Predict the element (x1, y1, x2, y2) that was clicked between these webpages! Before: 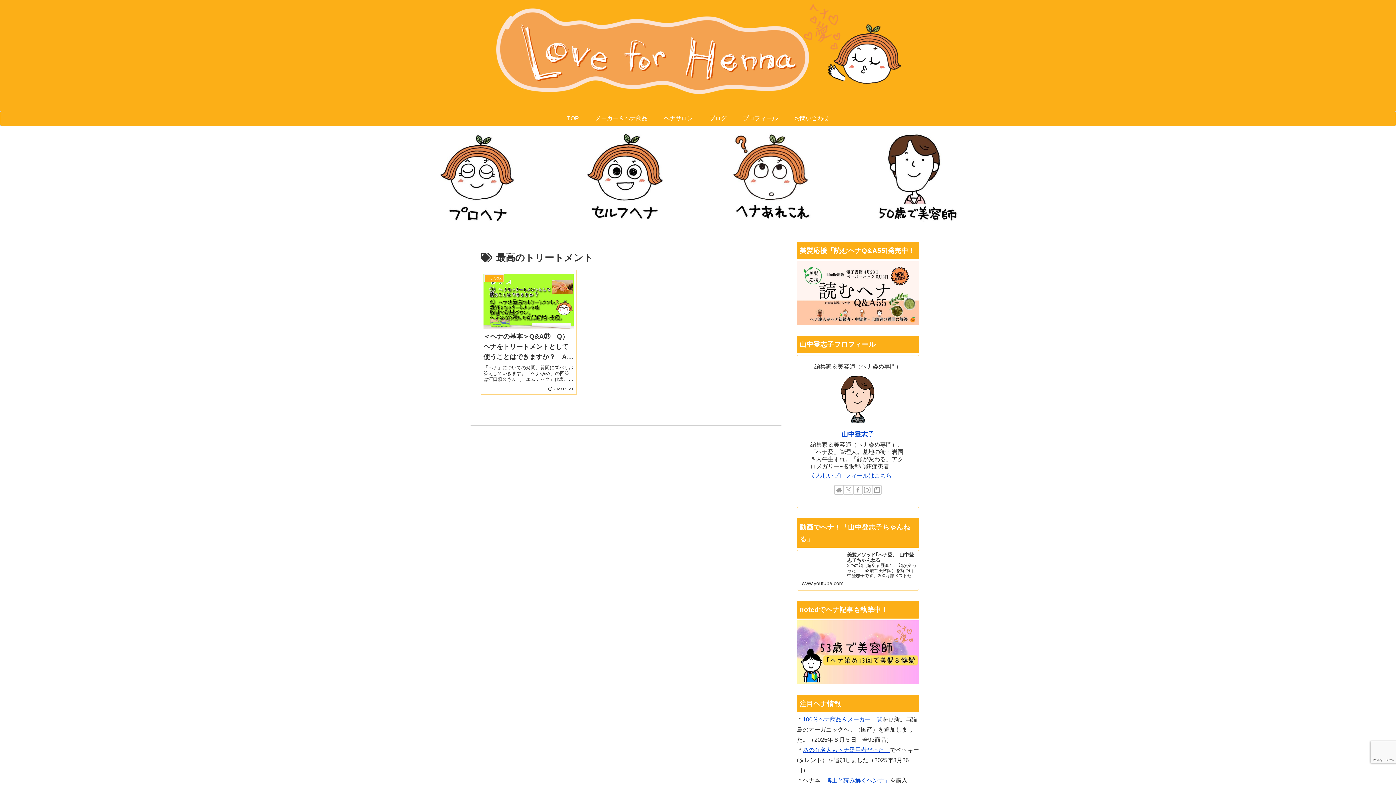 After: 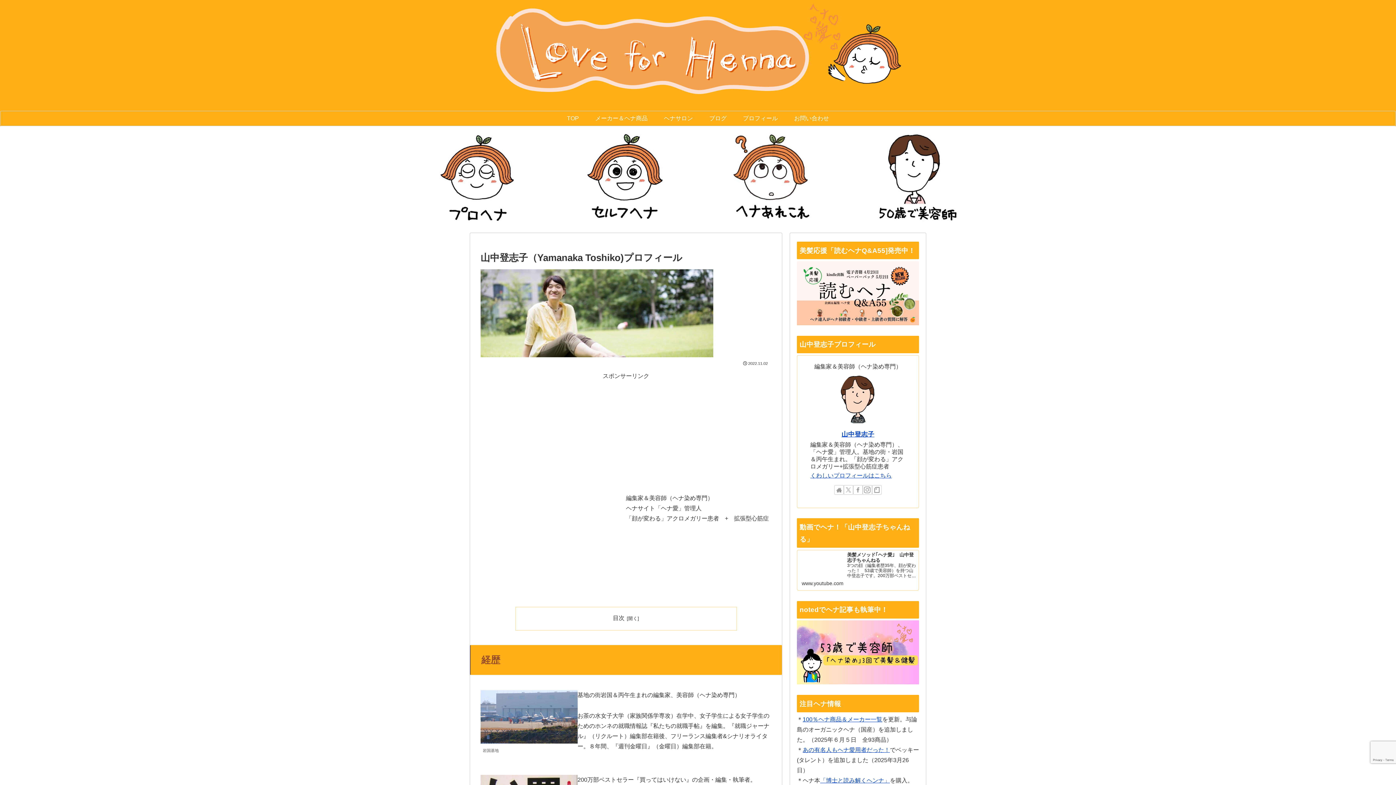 Action: bbox: (735, 111, 786, 125) label: プロフィール